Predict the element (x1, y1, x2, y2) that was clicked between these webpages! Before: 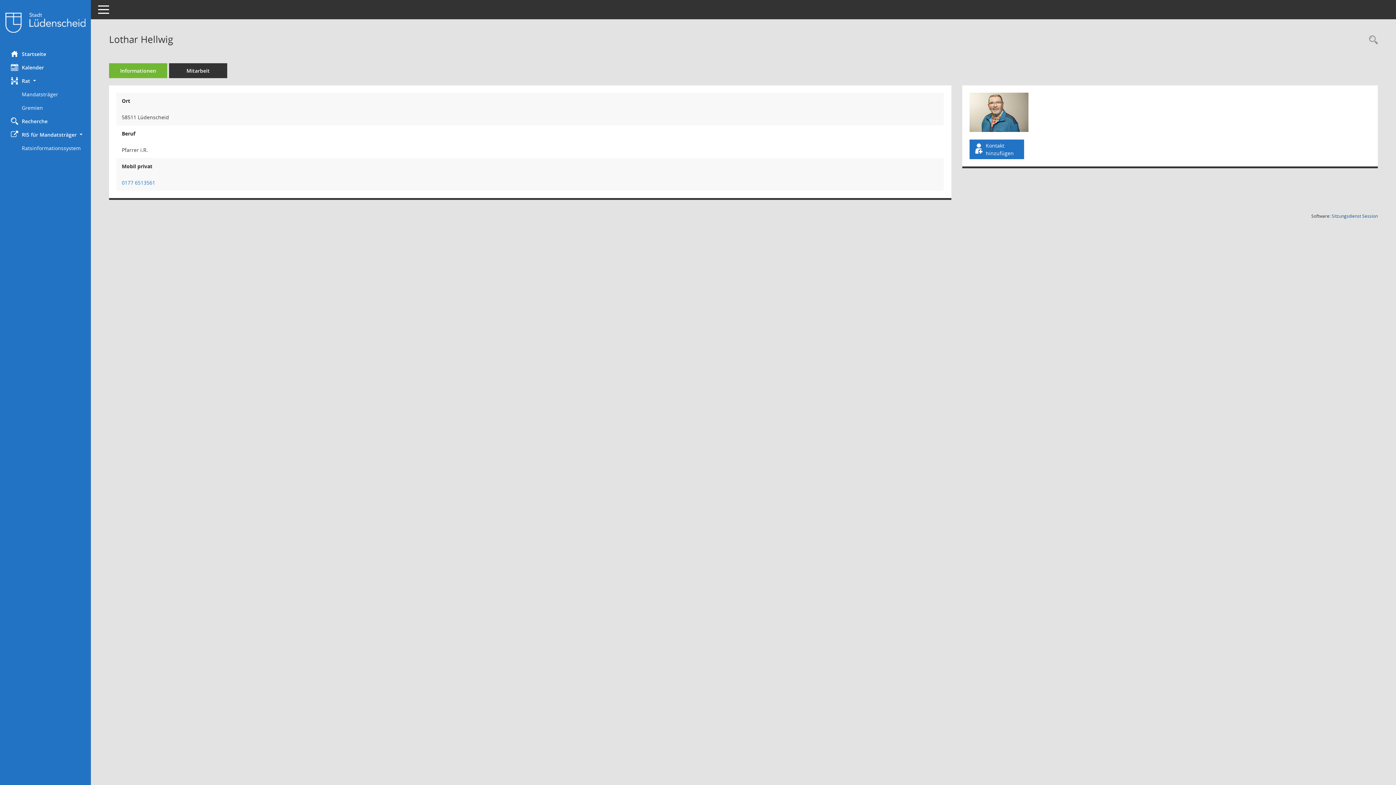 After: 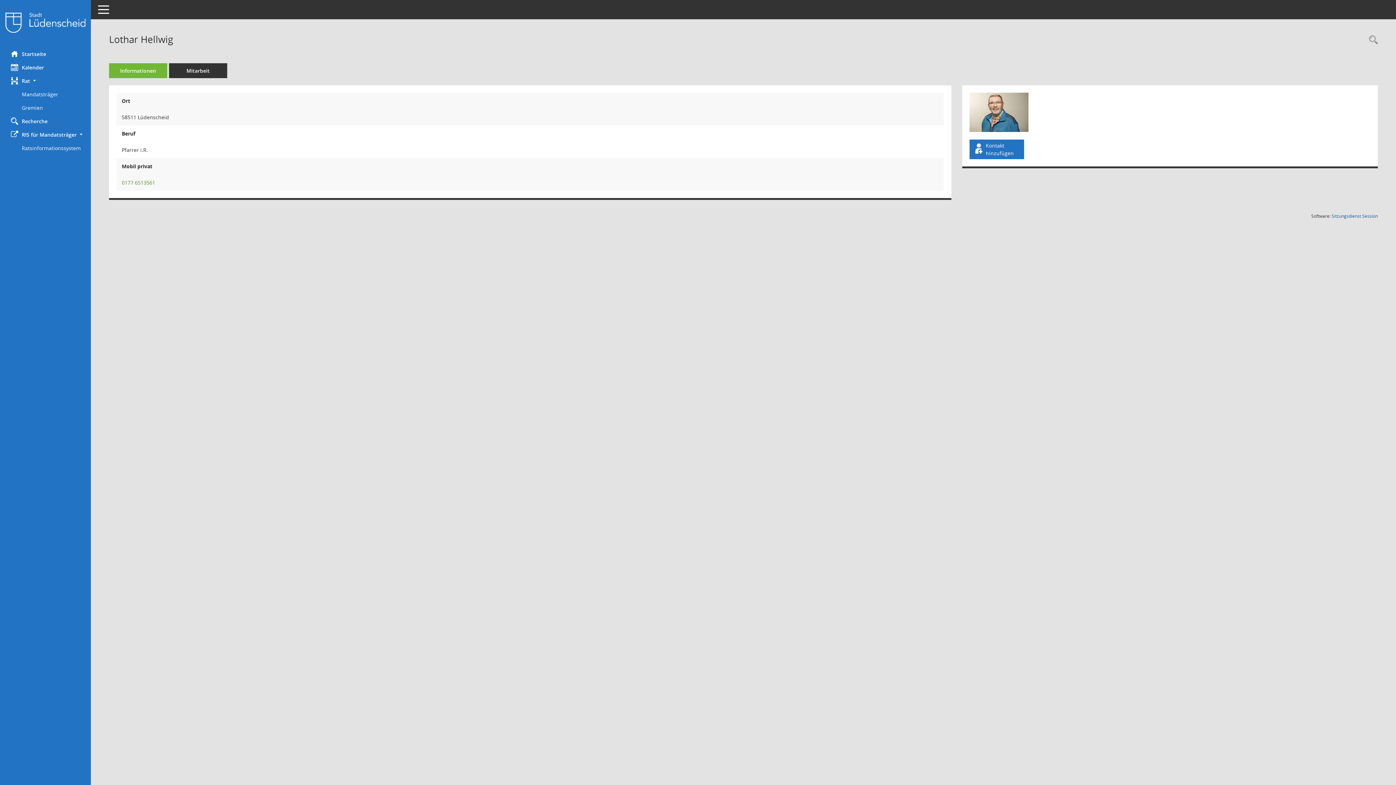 Action: bbox: (121, 179, 155, 186) label: Anrufen